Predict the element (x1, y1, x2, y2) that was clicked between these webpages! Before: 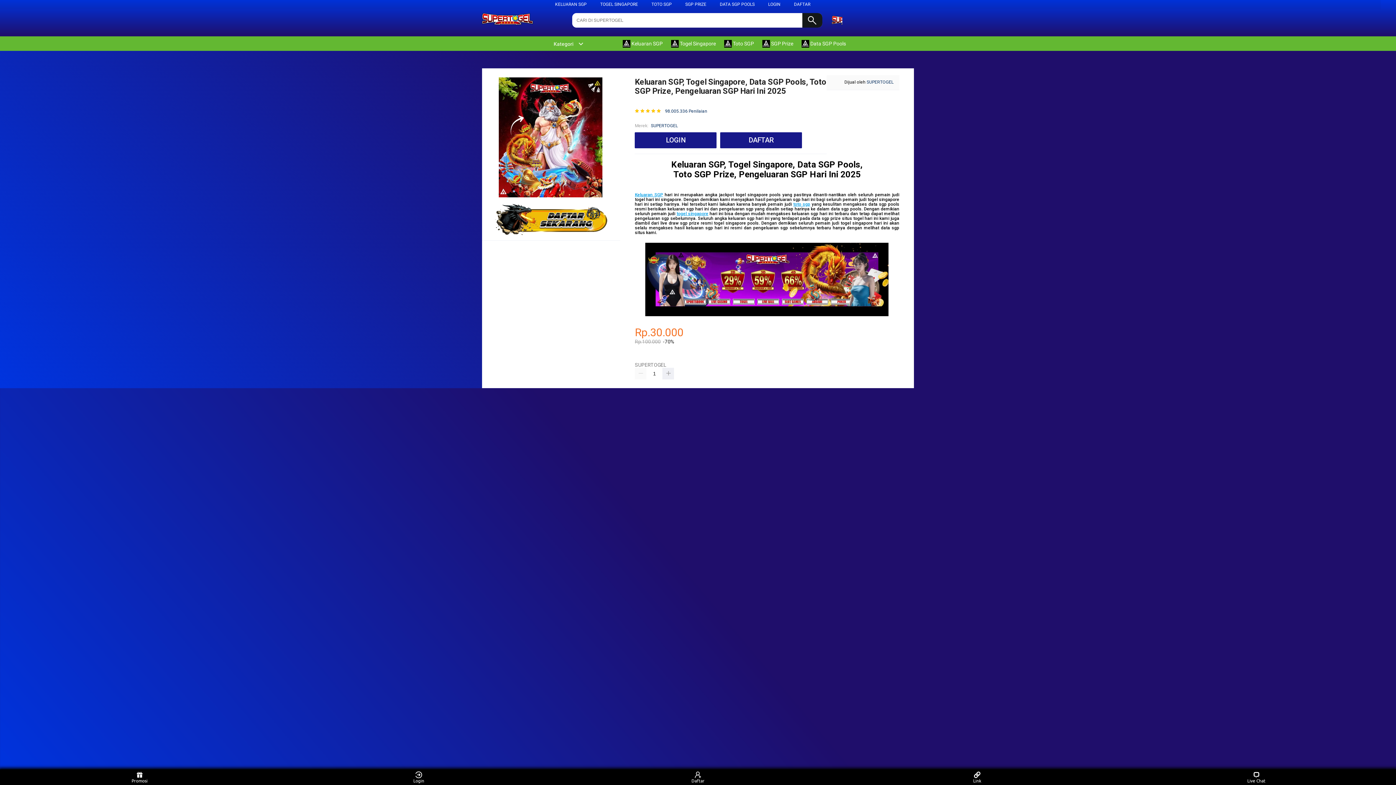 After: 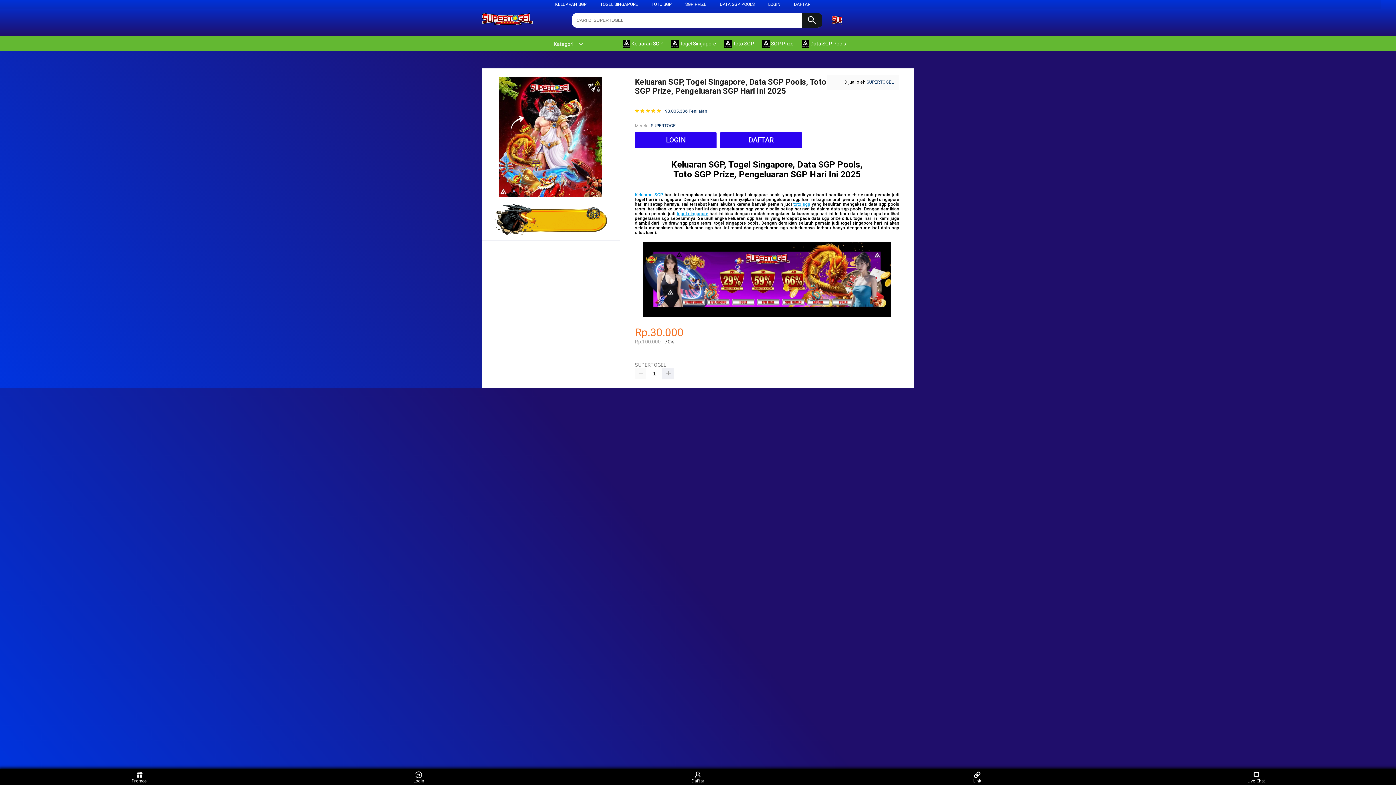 Action: bbox: (720, 1, 754, 6) label: DATA SGP POOLS